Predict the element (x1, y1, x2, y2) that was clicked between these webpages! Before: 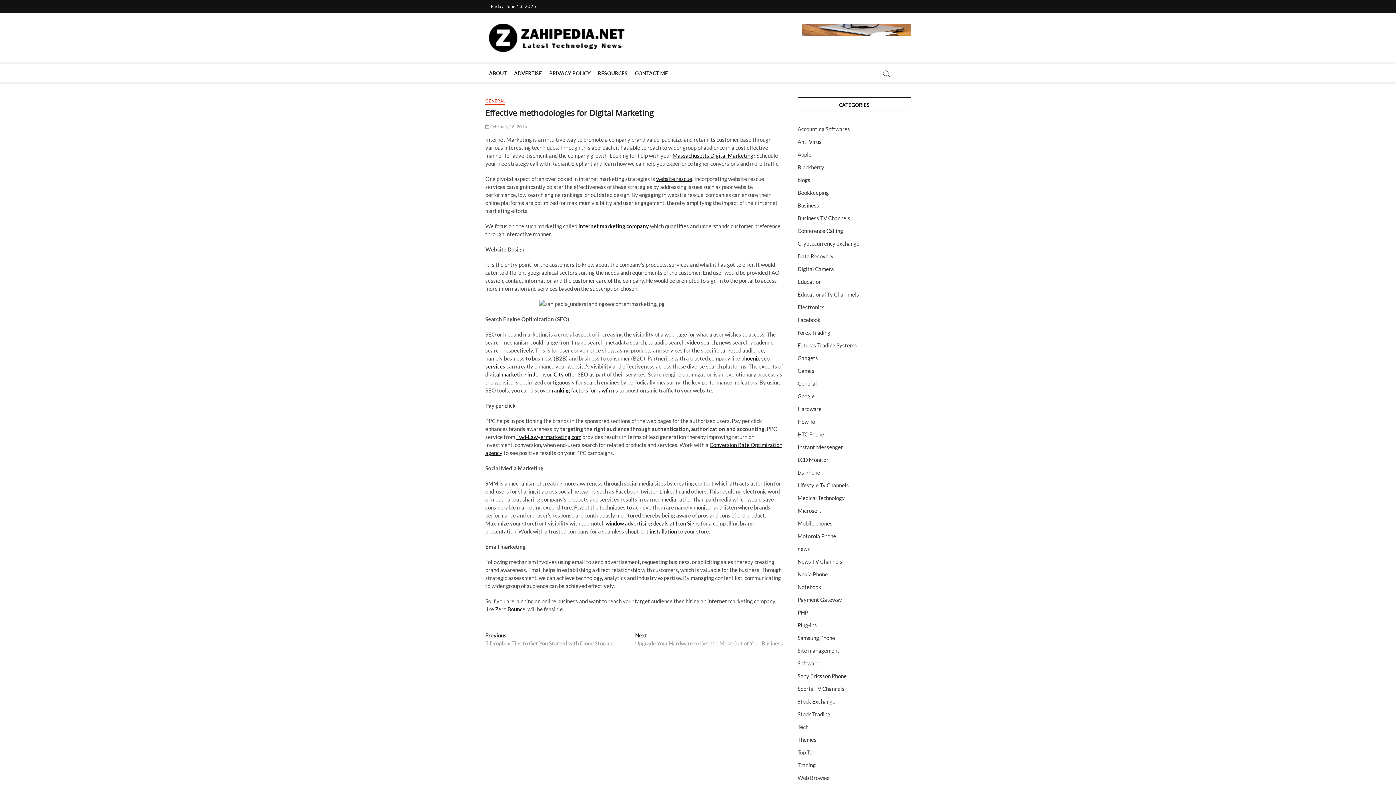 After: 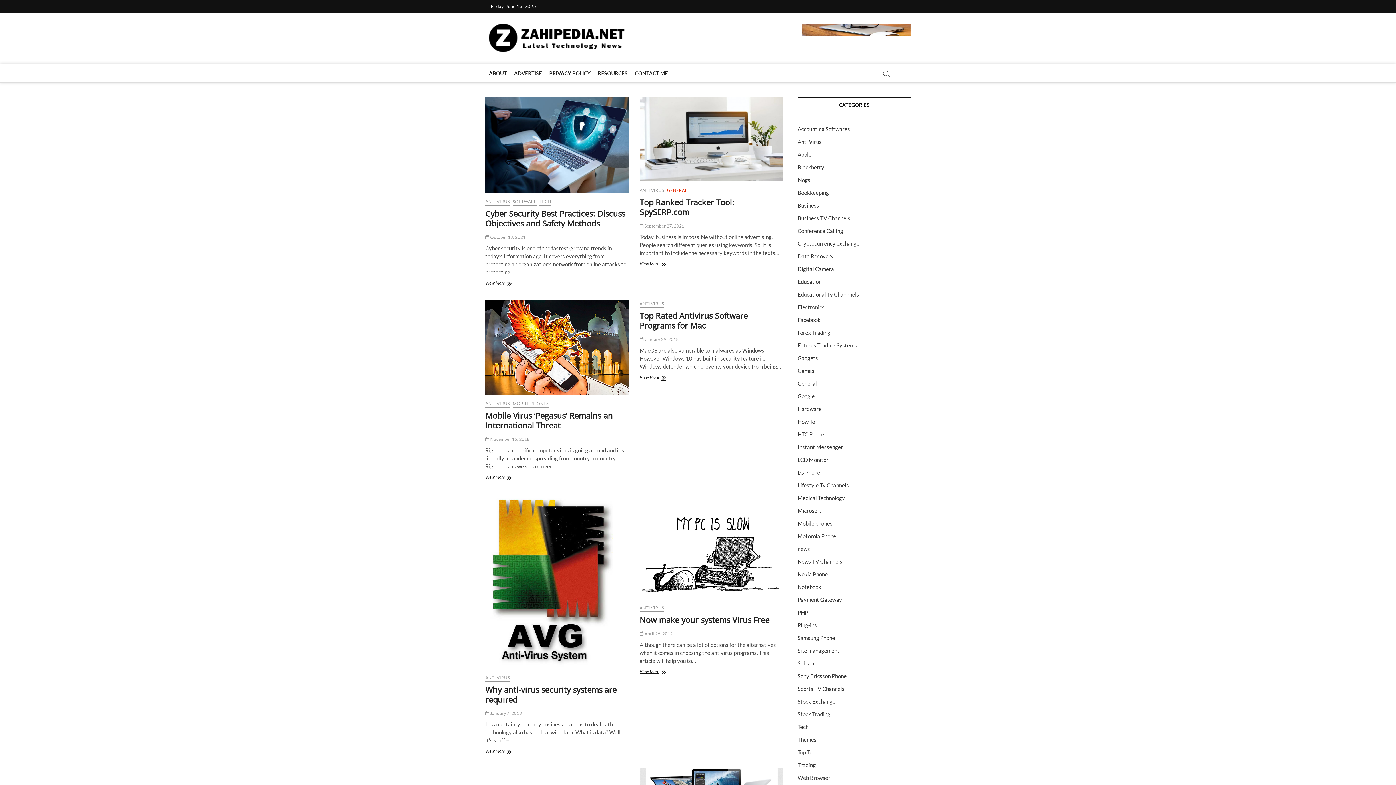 Action: label: Anti Virus bbox: (797, 138, 821, 145)